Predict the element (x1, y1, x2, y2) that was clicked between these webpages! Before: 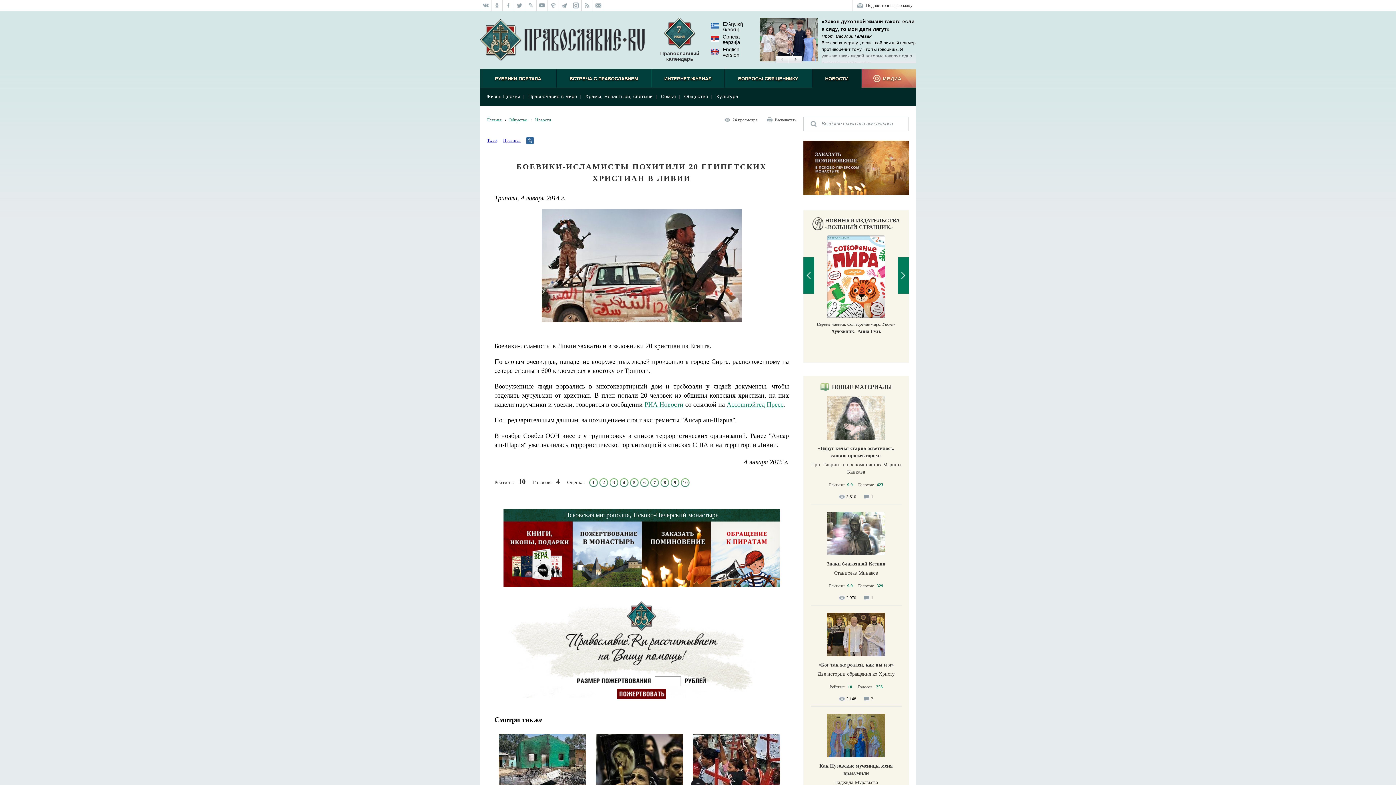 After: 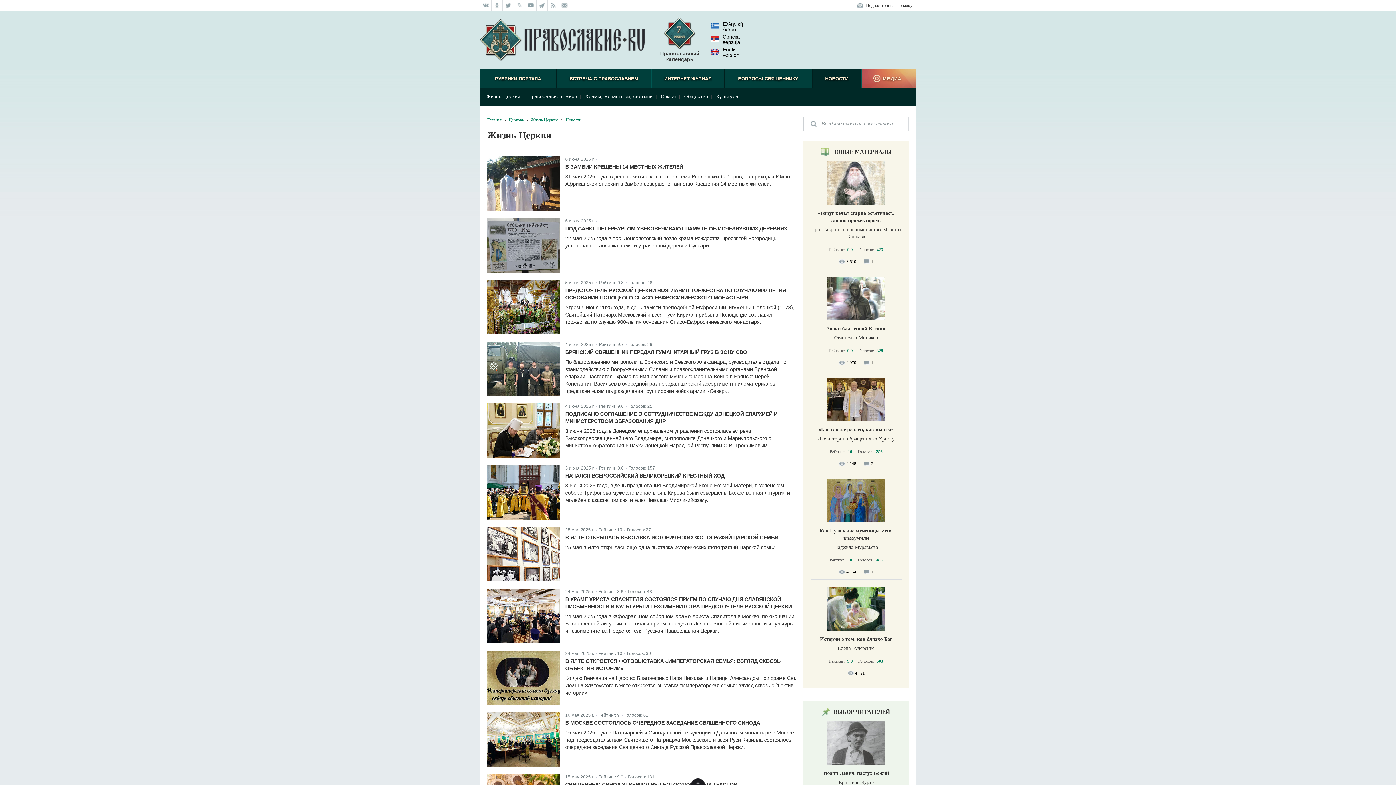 Action: label: Жизнь Церкви bbox: (483, 93, 523, 99)